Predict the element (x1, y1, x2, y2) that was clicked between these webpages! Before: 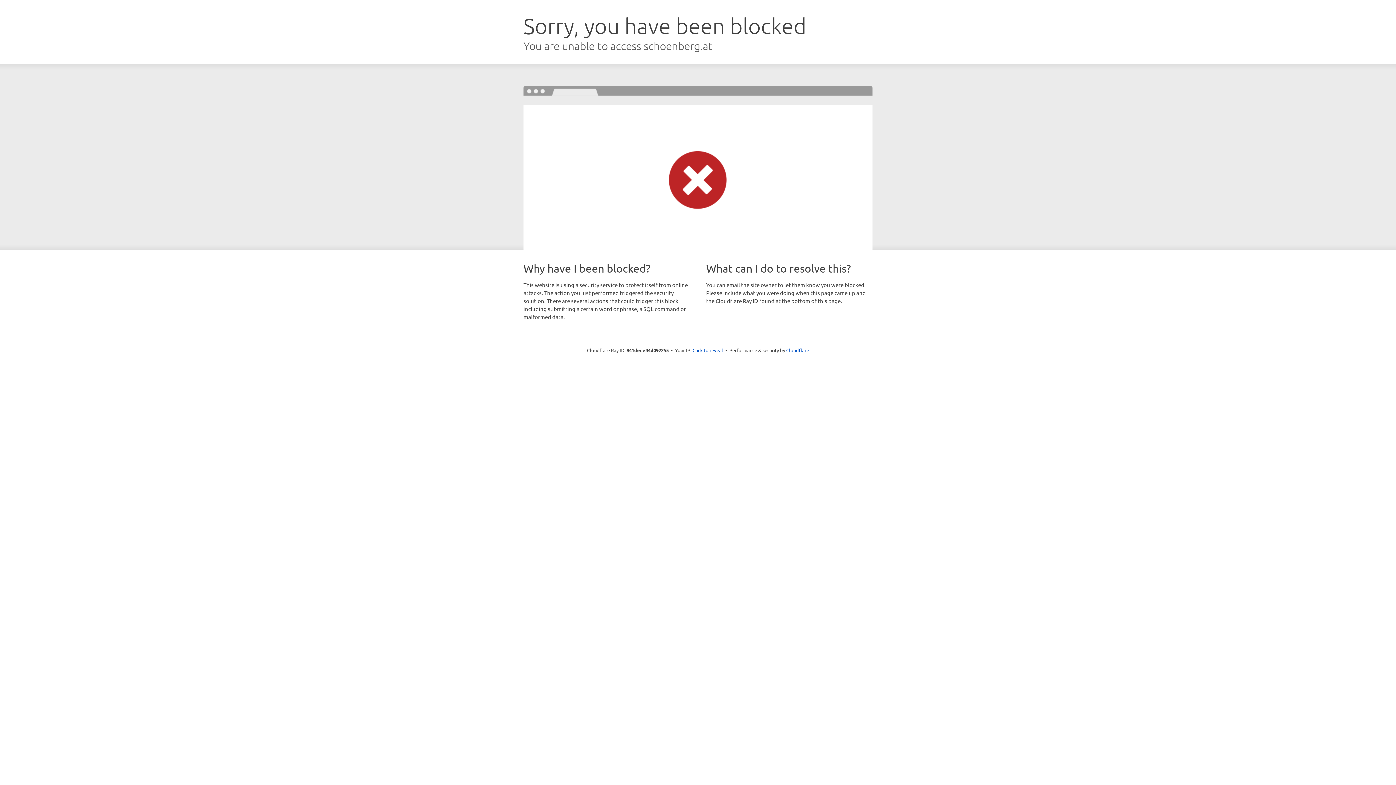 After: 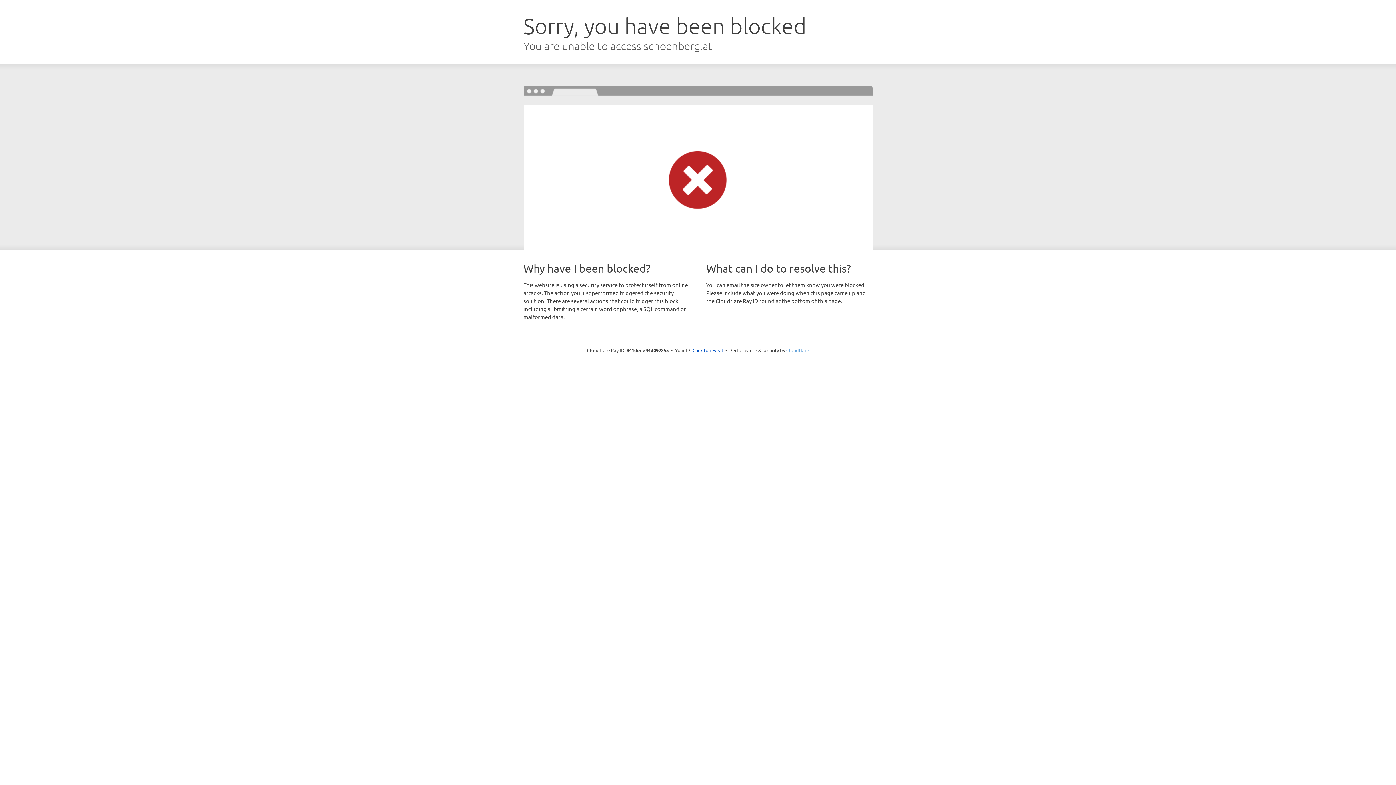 Action: label: Cloudflare bbox: (786, 347, 809, 353)